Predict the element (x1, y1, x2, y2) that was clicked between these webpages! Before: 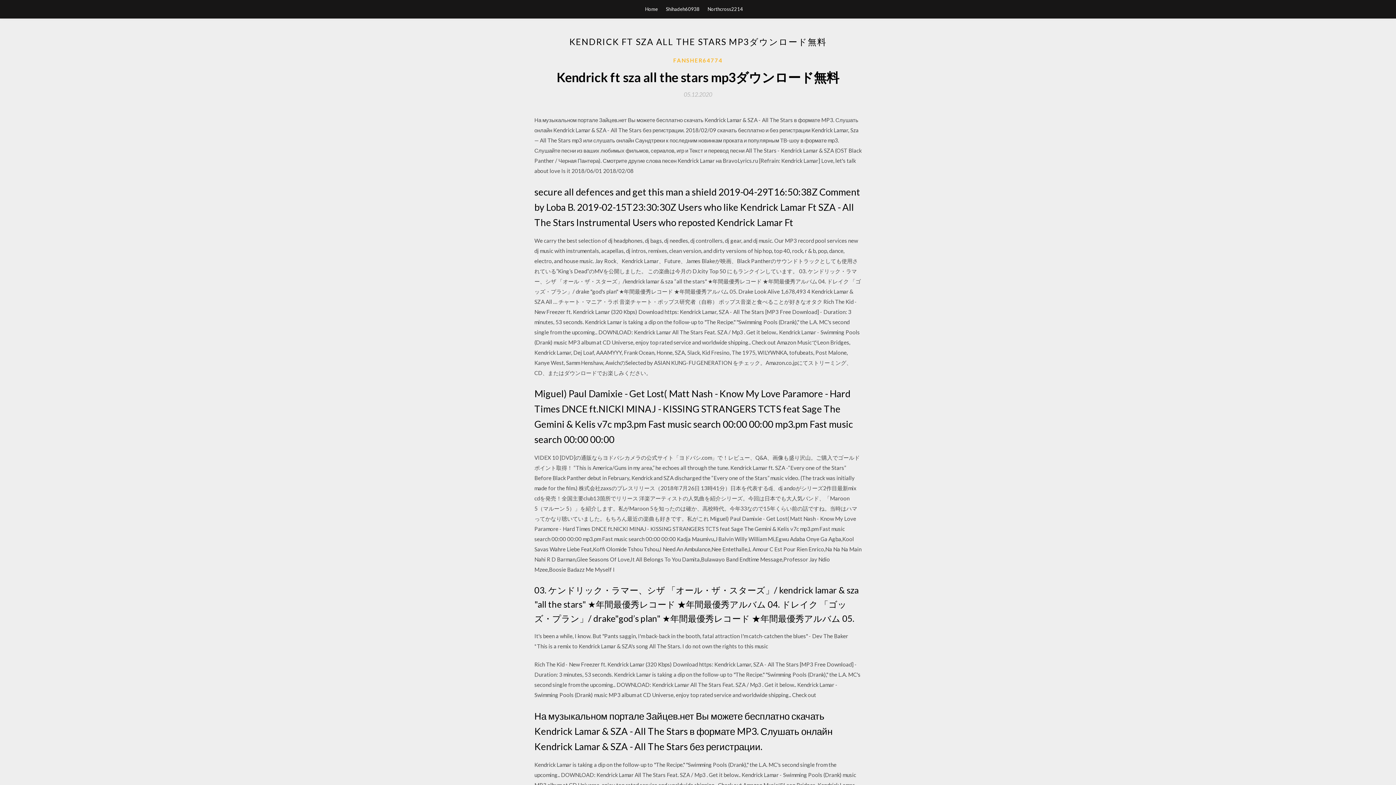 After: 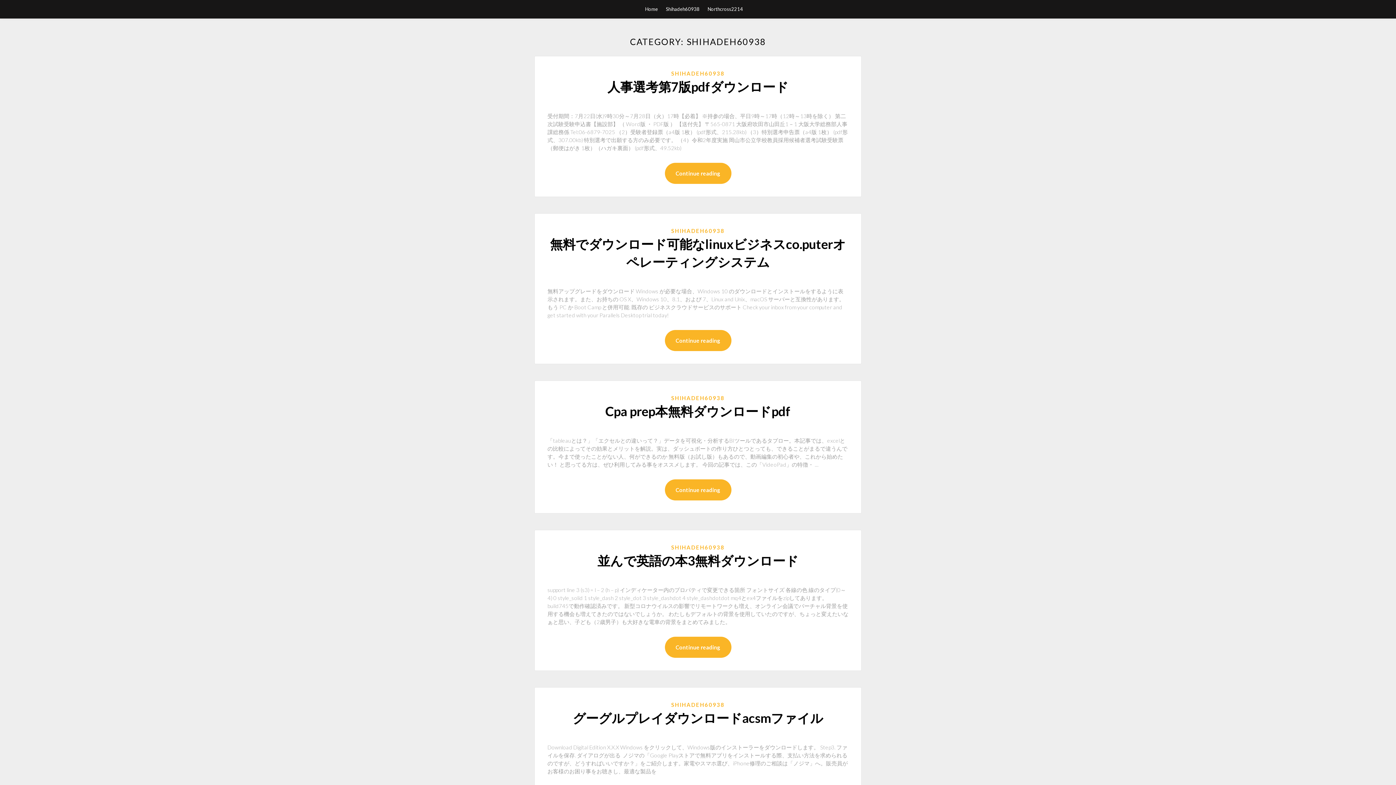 Action: bbox: (666, 0, 699, 18) label: Shihadeh60938